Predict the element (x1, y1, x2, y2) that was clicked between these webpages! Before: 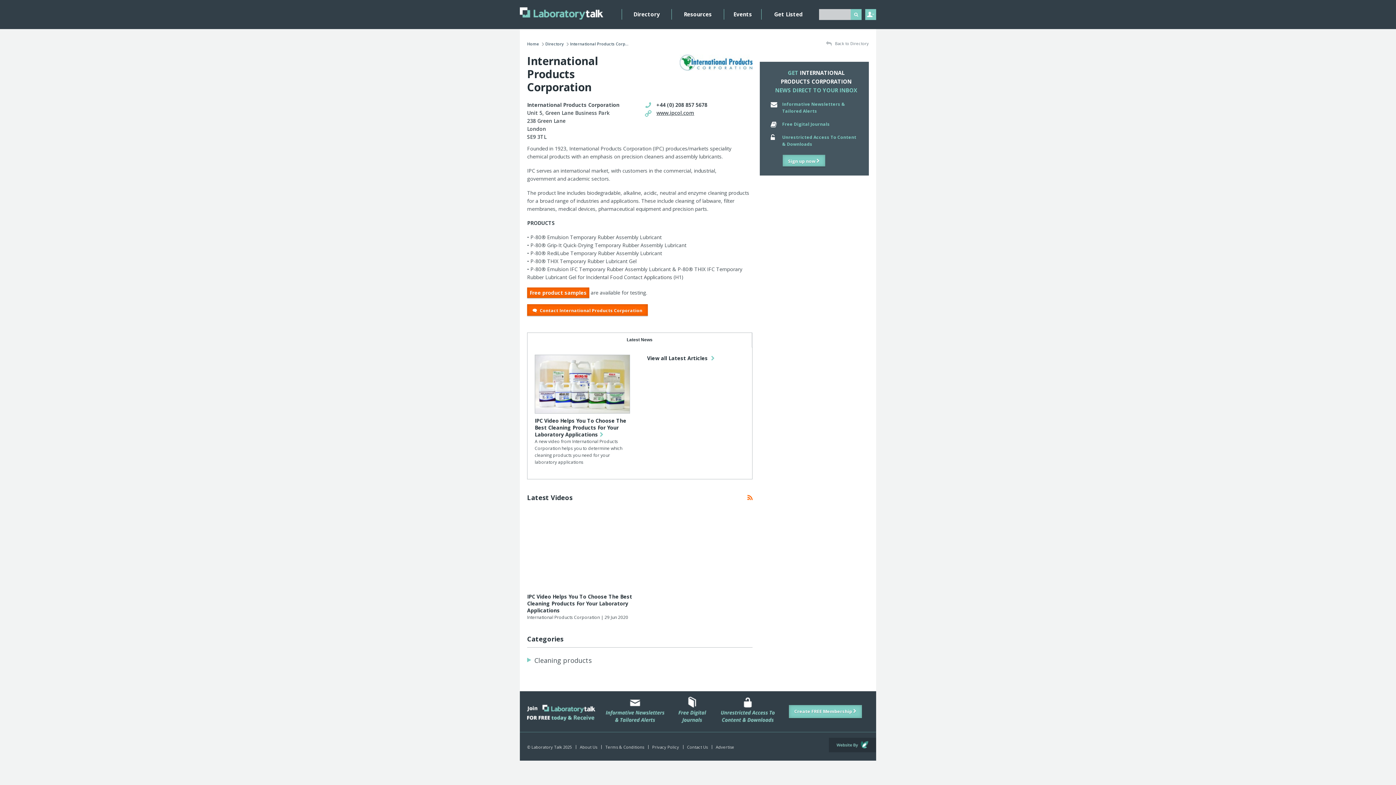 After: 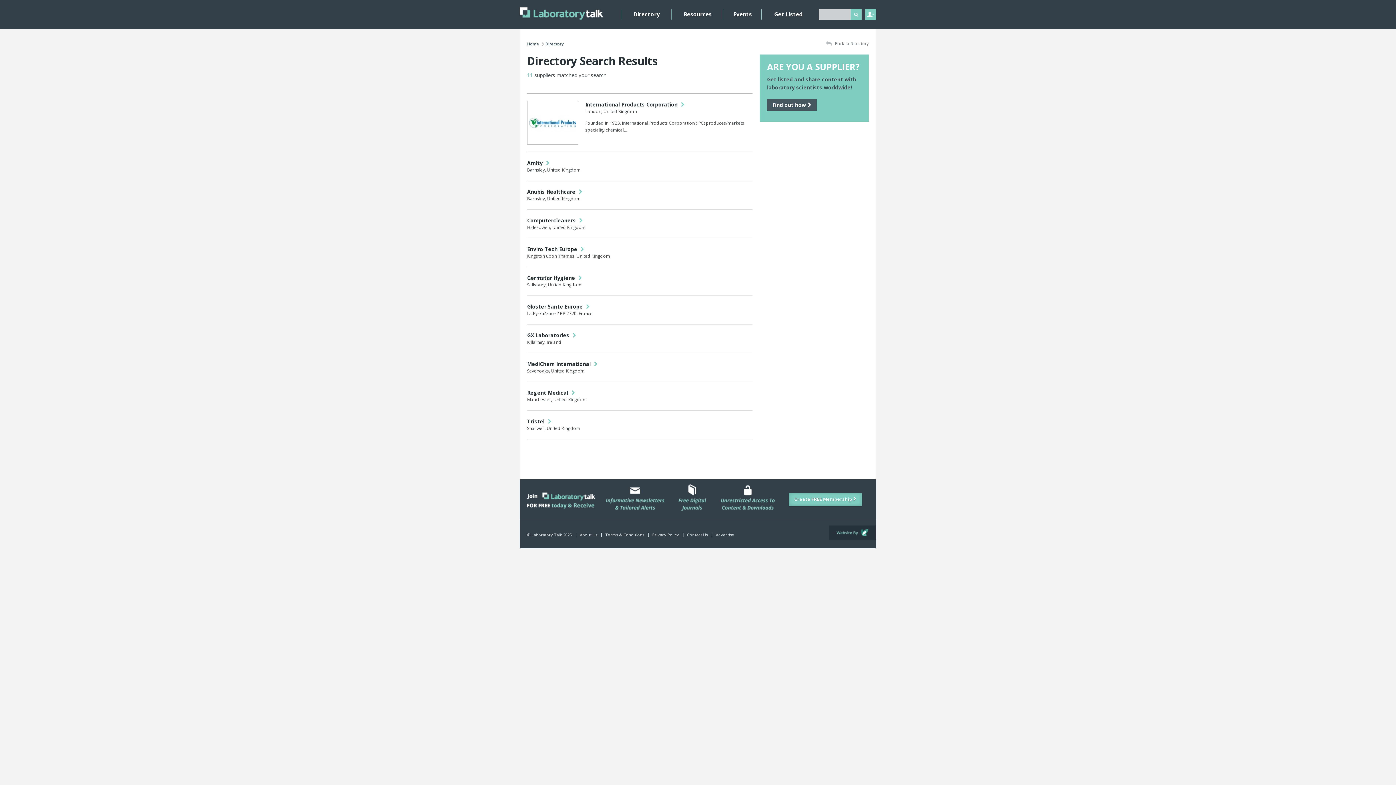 Action: label: Cleaning products bbox: (534, 656, 592, 665)